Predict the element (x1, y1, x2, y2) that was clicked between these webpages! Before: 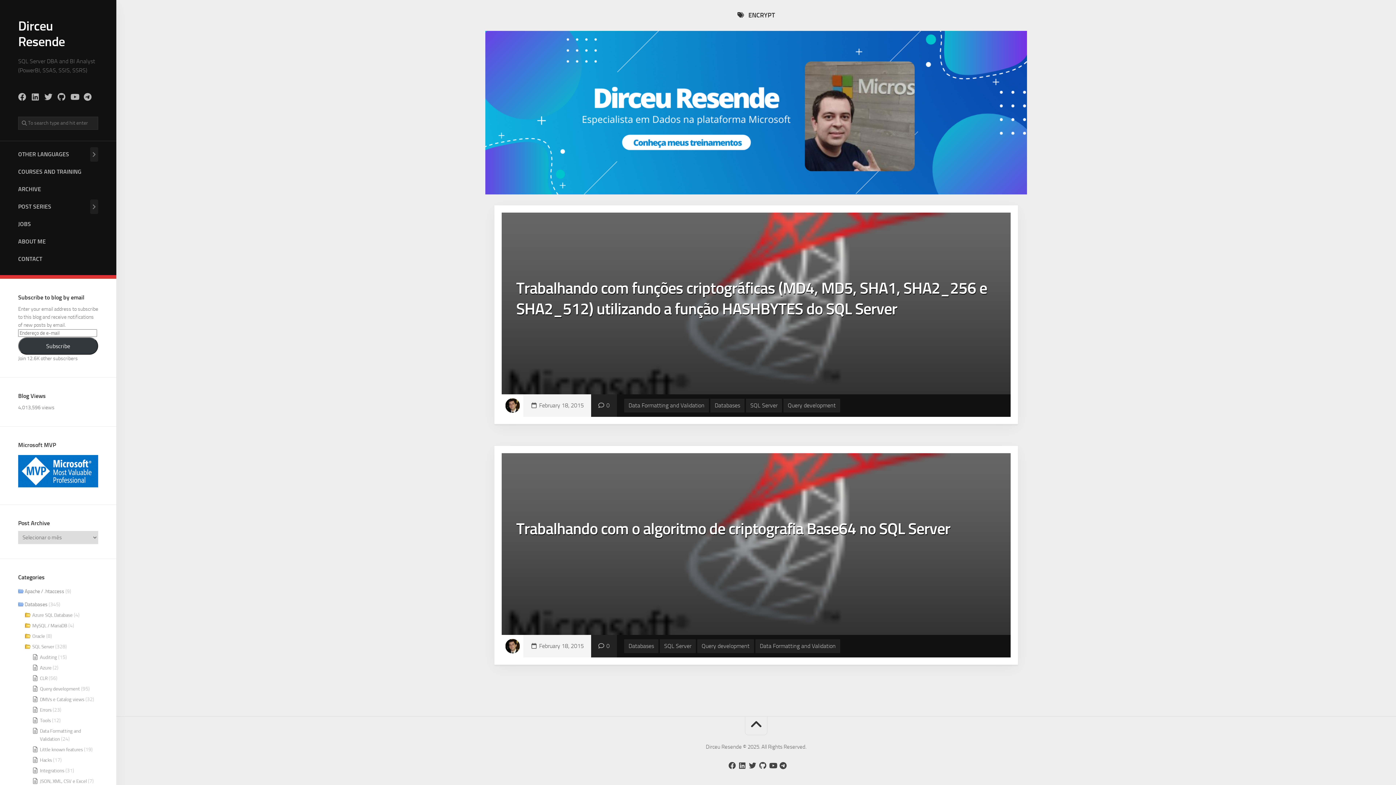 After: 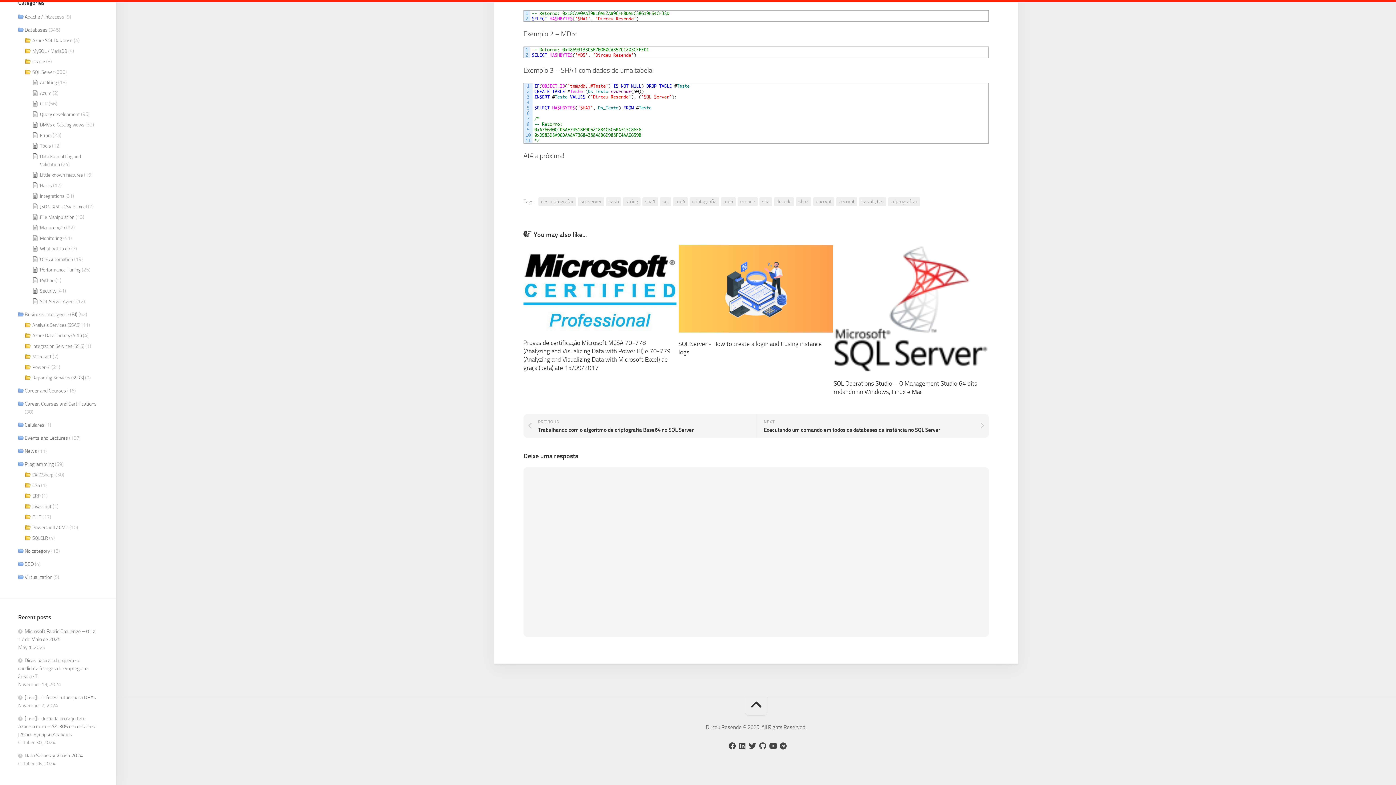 Action: label: 0 bbox: (606, 402, 609, 409)